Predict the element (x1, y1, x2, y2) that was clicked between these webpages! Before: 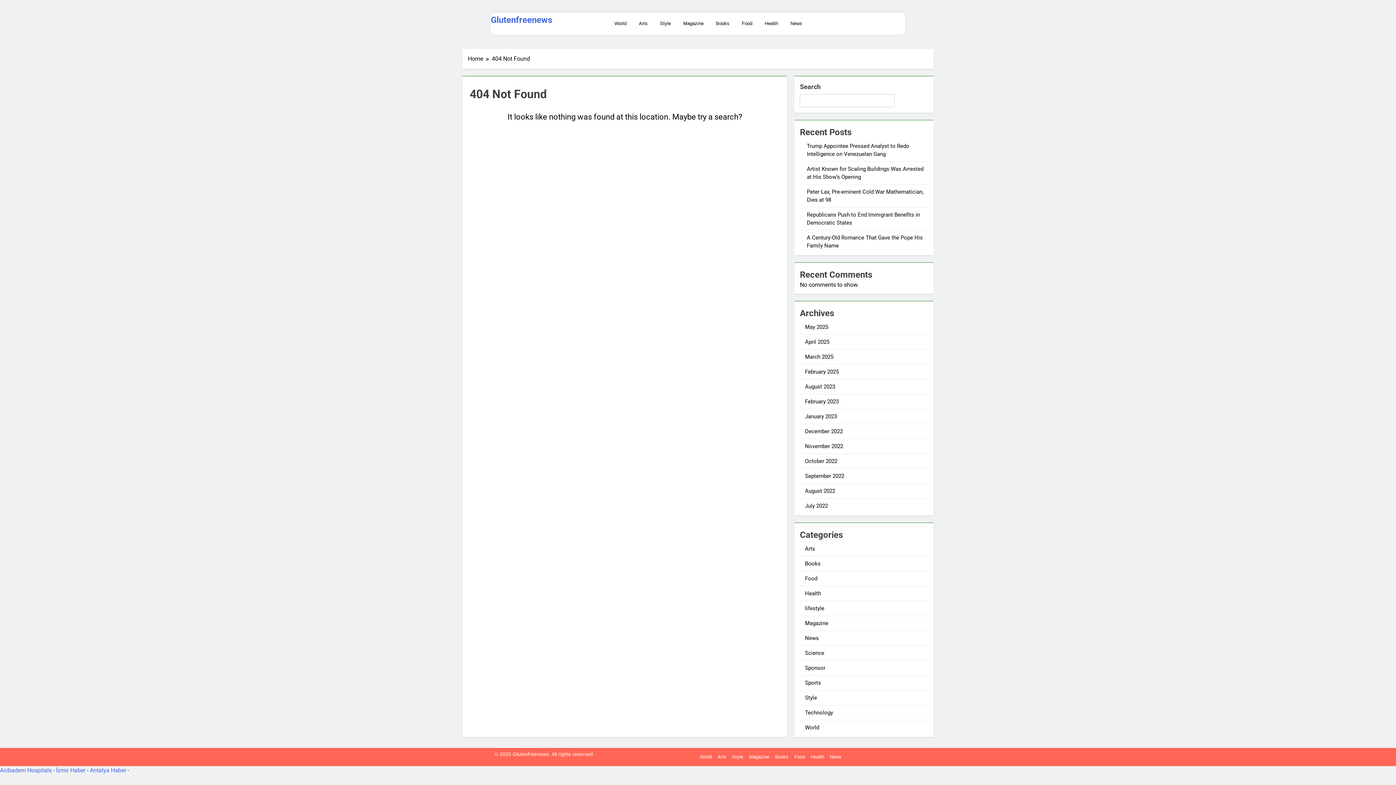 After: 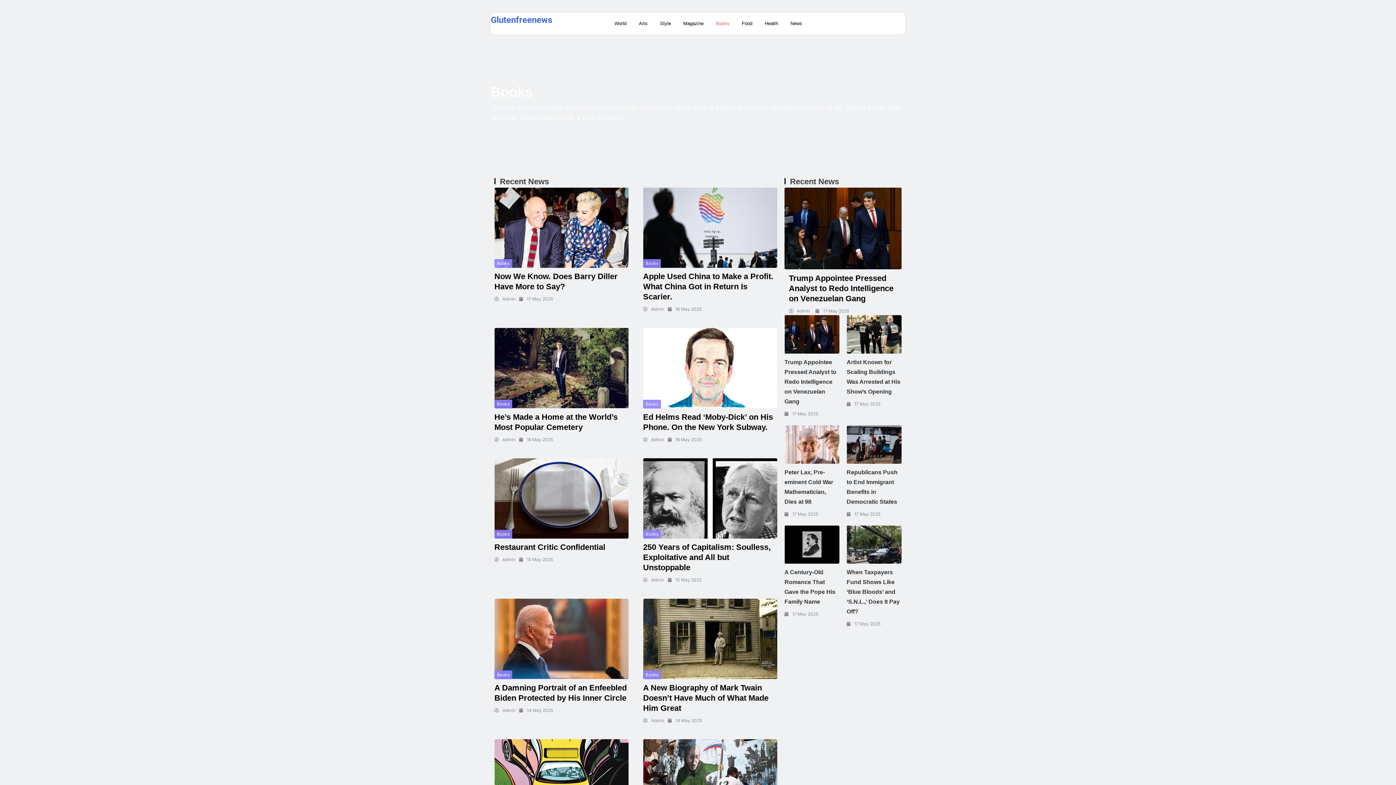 Action: bbox: (775, 748, 788, 766) label: Books